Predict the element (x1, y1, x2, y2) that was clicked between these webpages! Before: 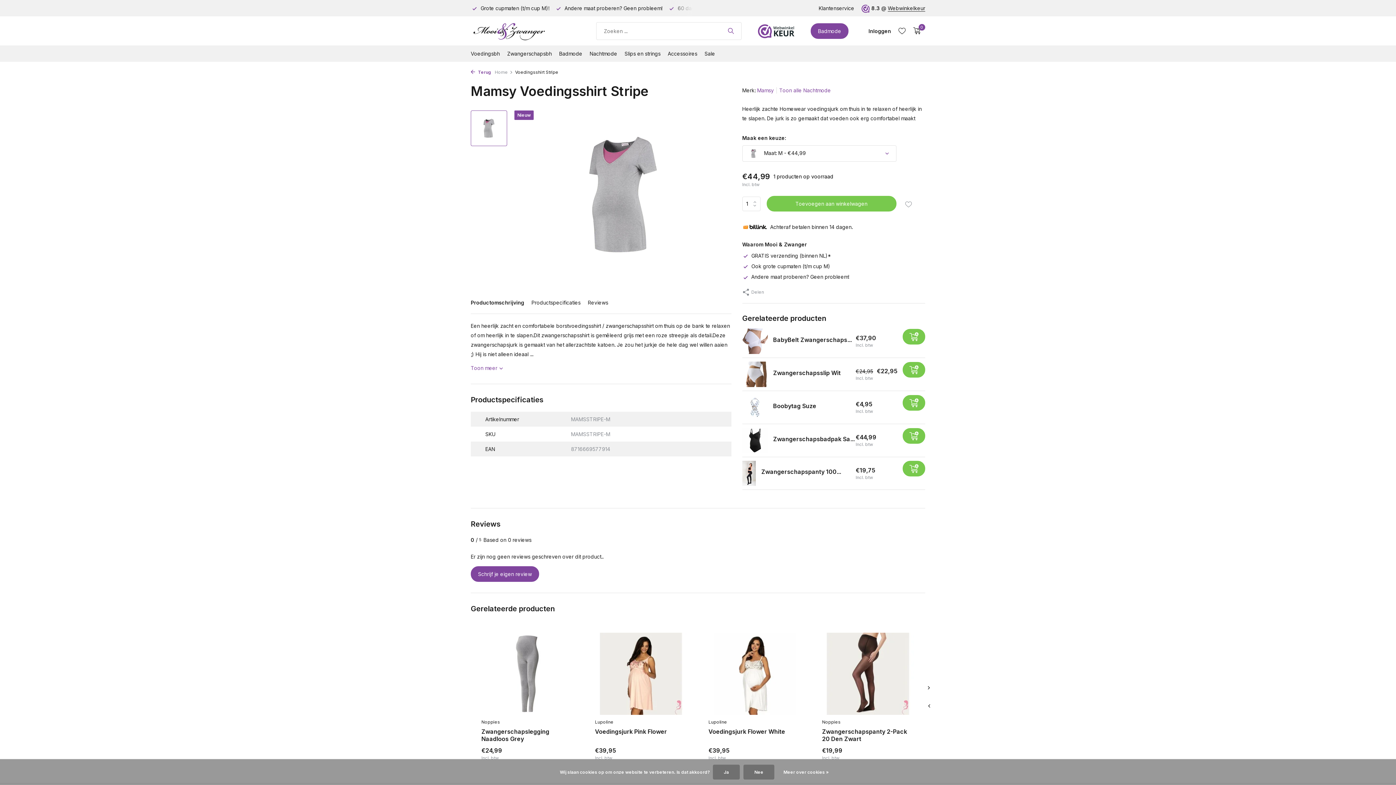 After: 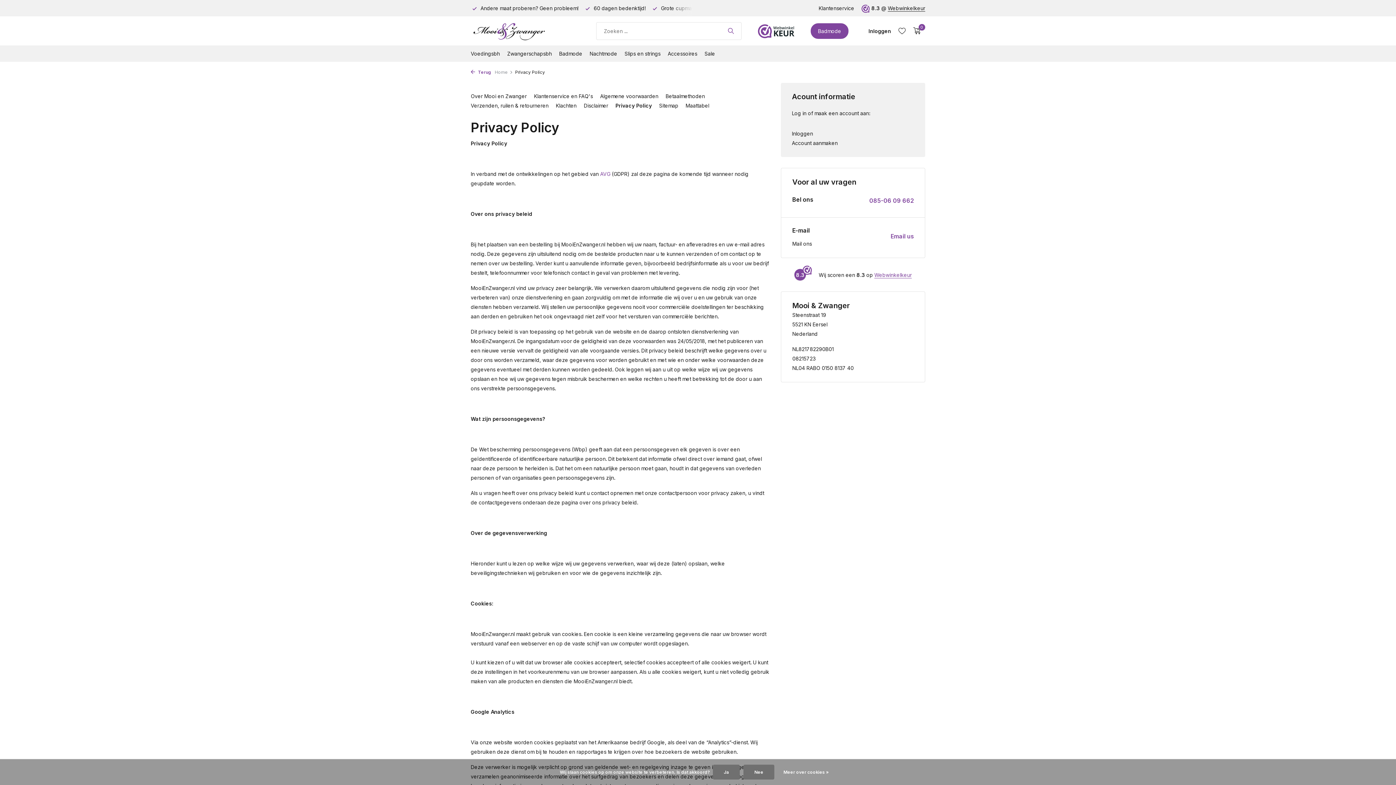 Action: label: Meer over cookies » bbox: (776, 769, 836, 776)